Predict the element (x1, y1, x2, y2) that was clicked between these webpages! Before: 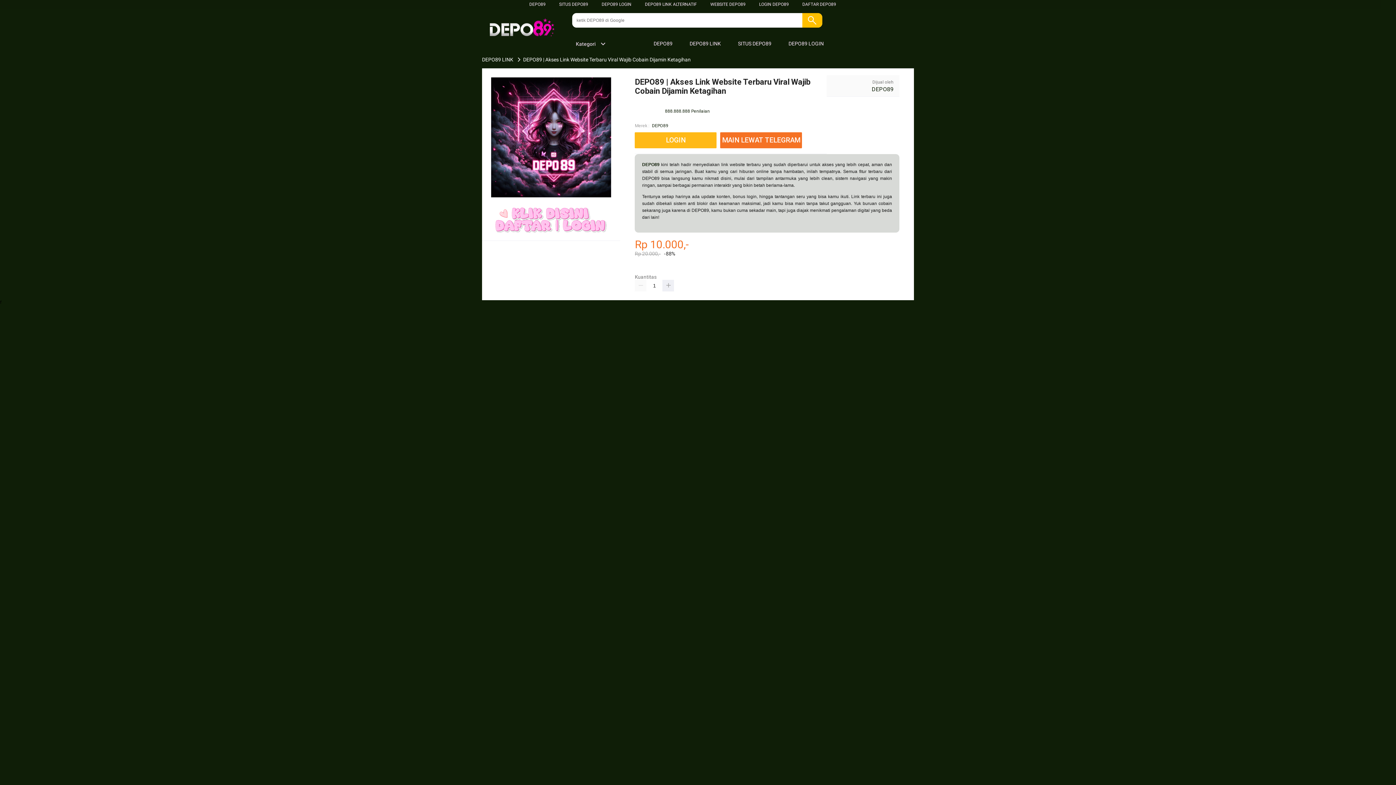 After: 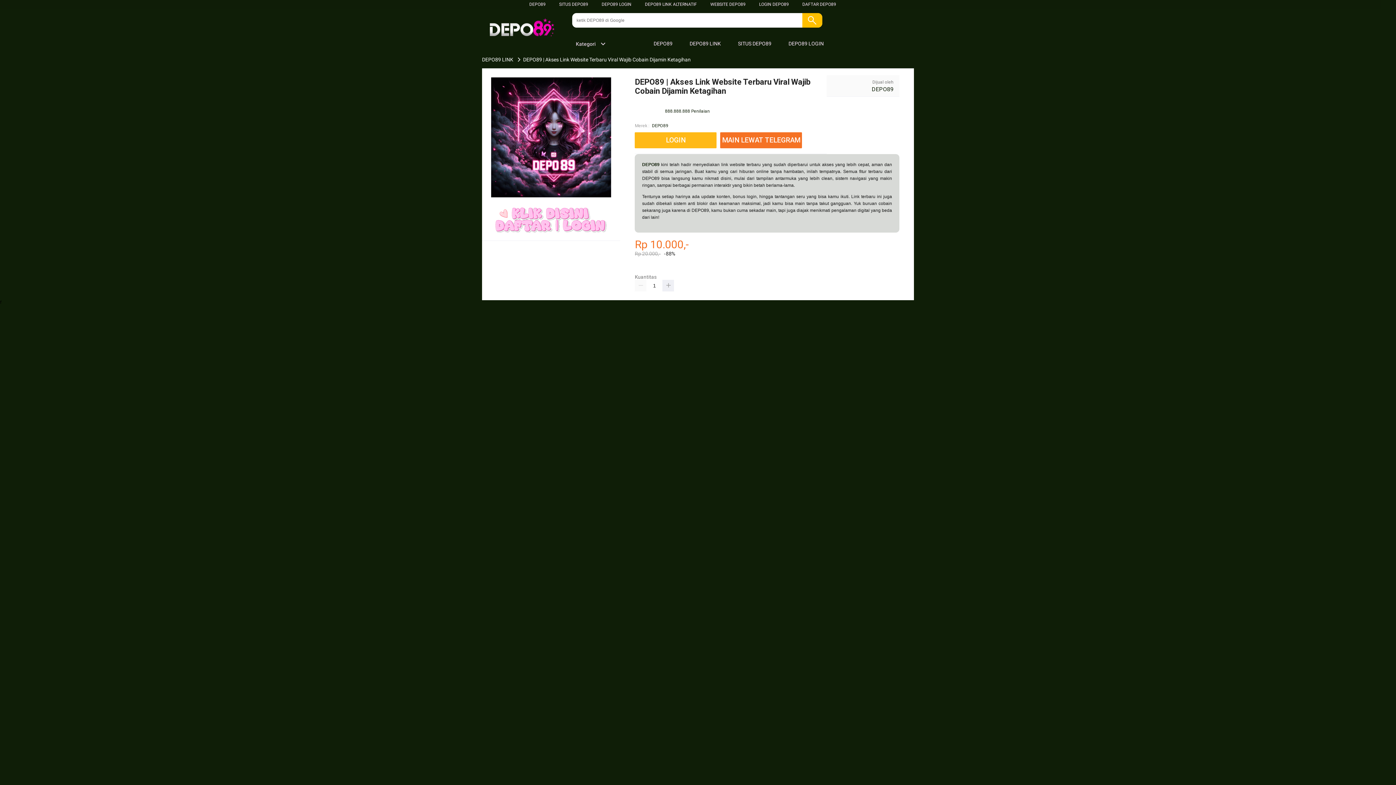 Action: bbox: (871, 85, 893, 92) label: DEPO89